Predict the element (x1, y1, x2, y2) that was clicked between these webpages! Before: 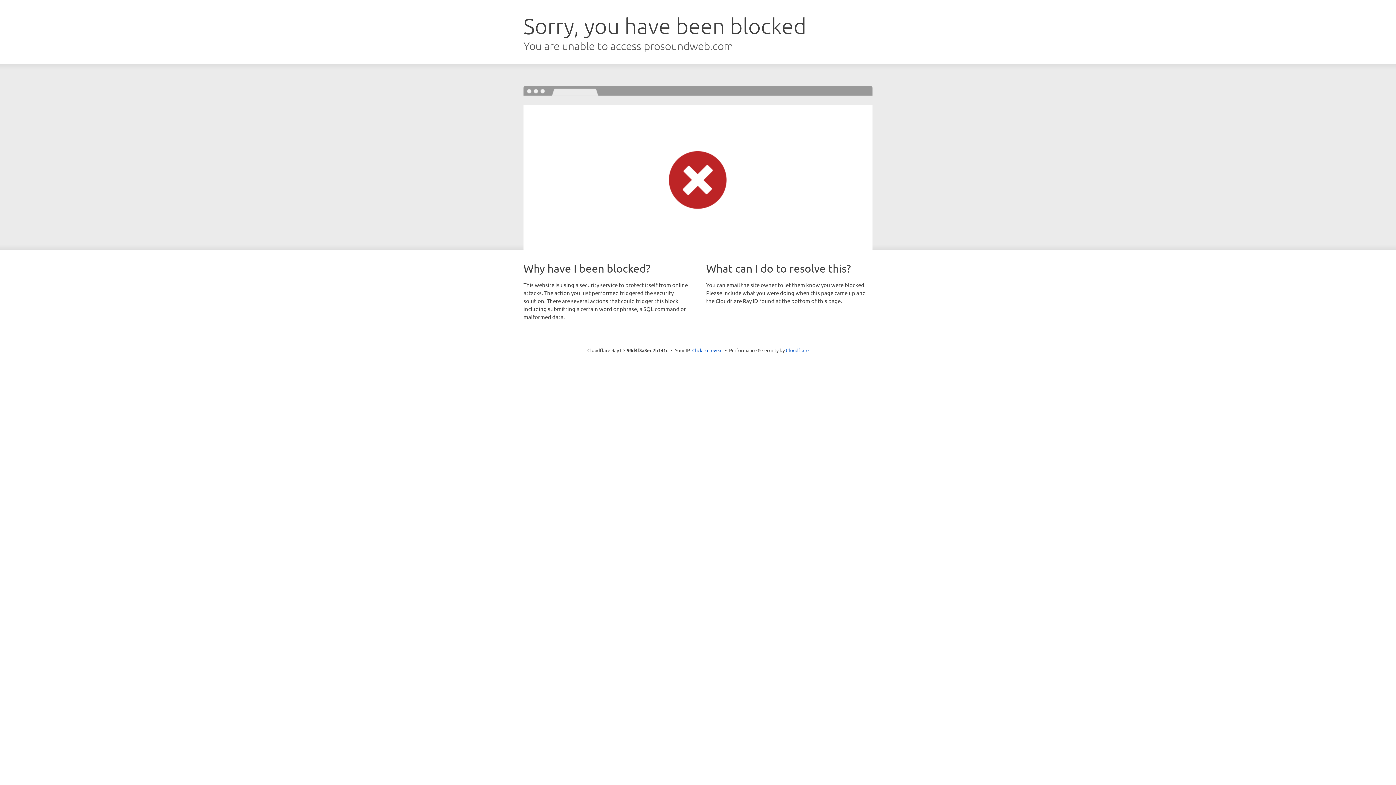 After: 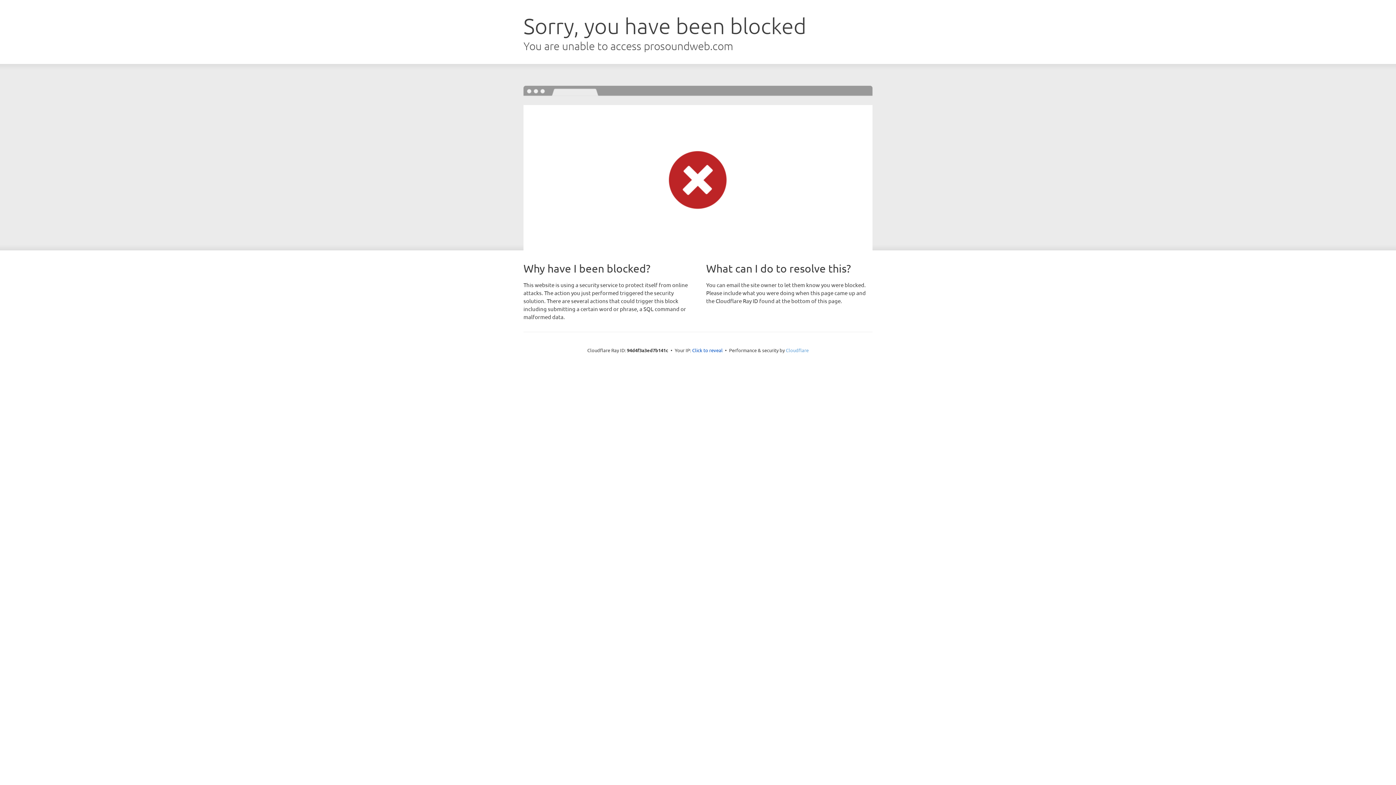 Action: label: Cloudflare bbox: (786, 347, 808, 353)